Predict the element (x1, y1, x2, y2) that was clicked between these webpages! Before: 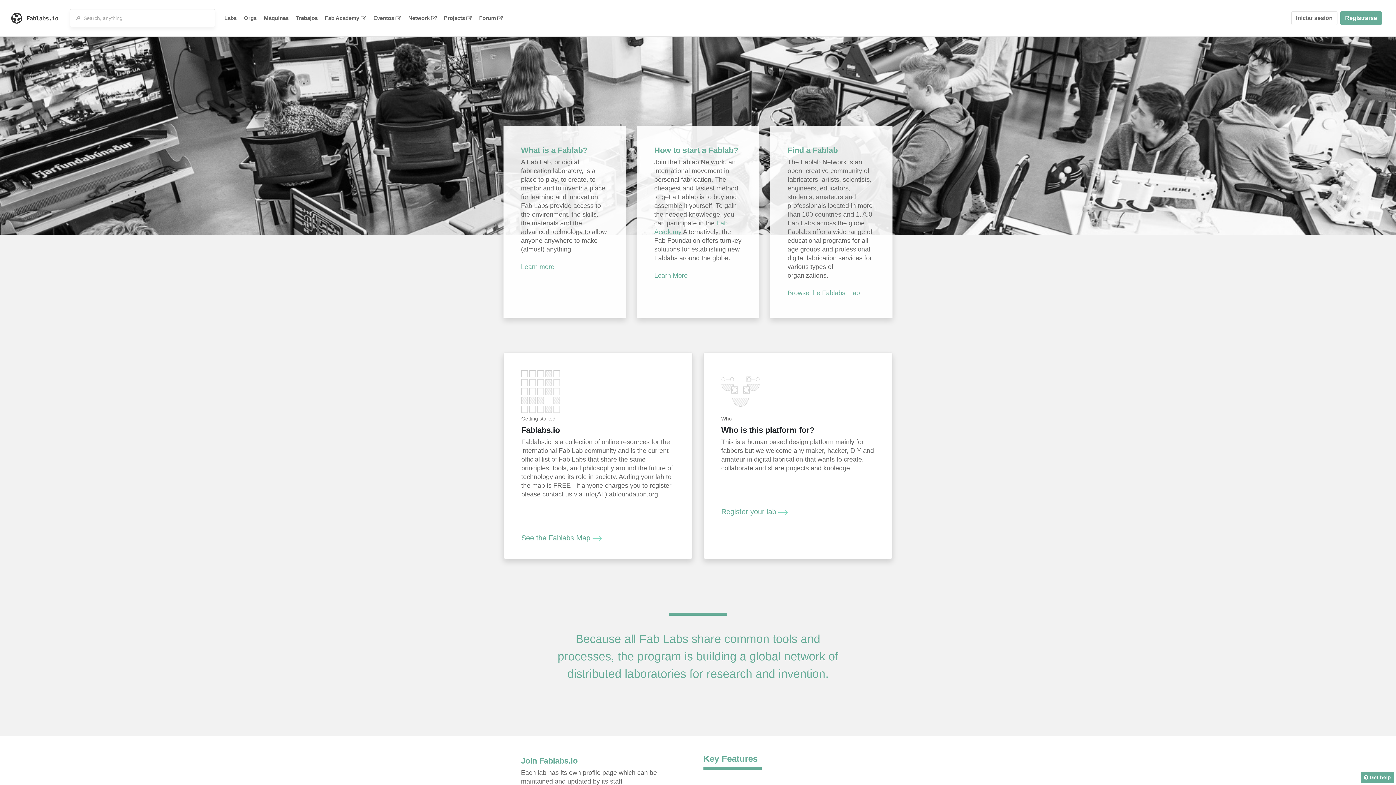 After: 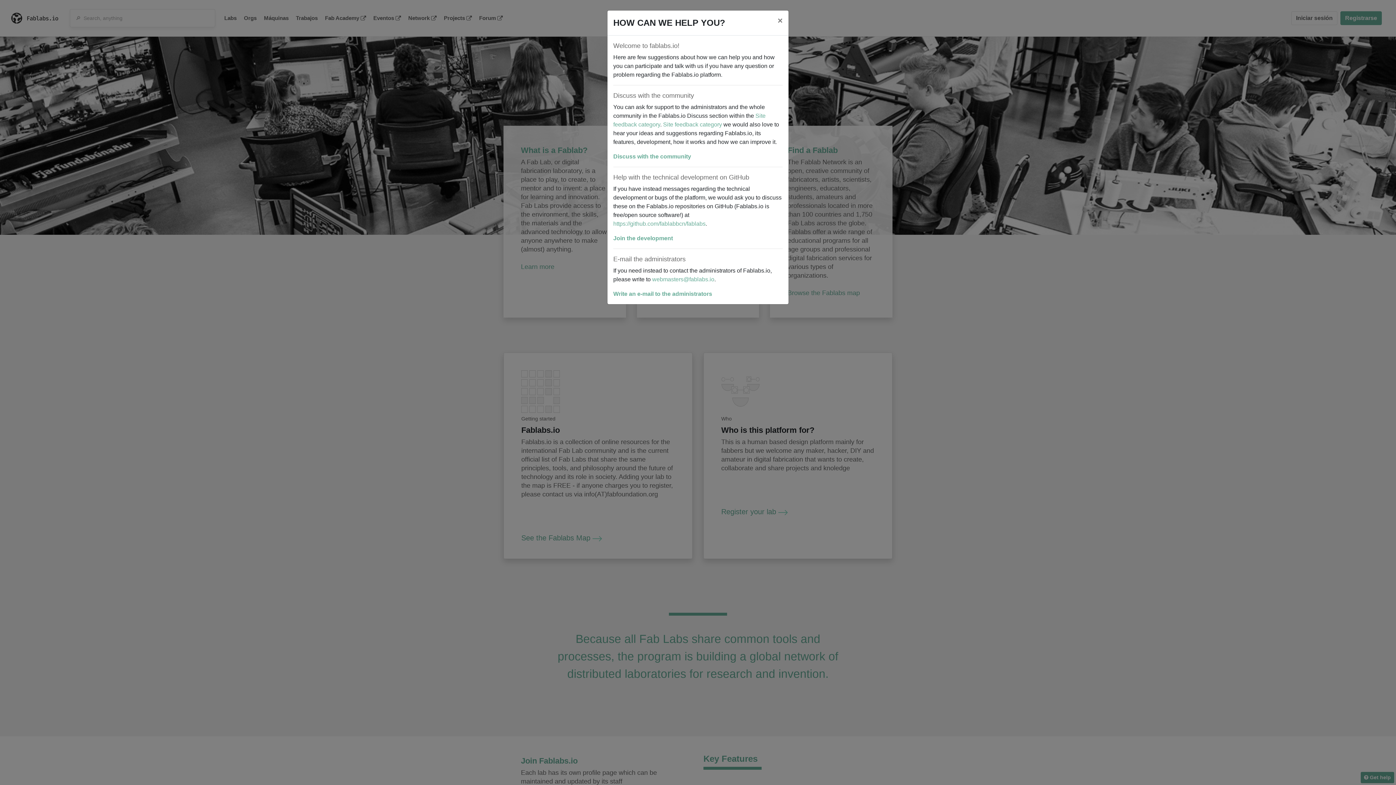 Action: bbox: (1361, 772, 1394, 783) label:  Get help